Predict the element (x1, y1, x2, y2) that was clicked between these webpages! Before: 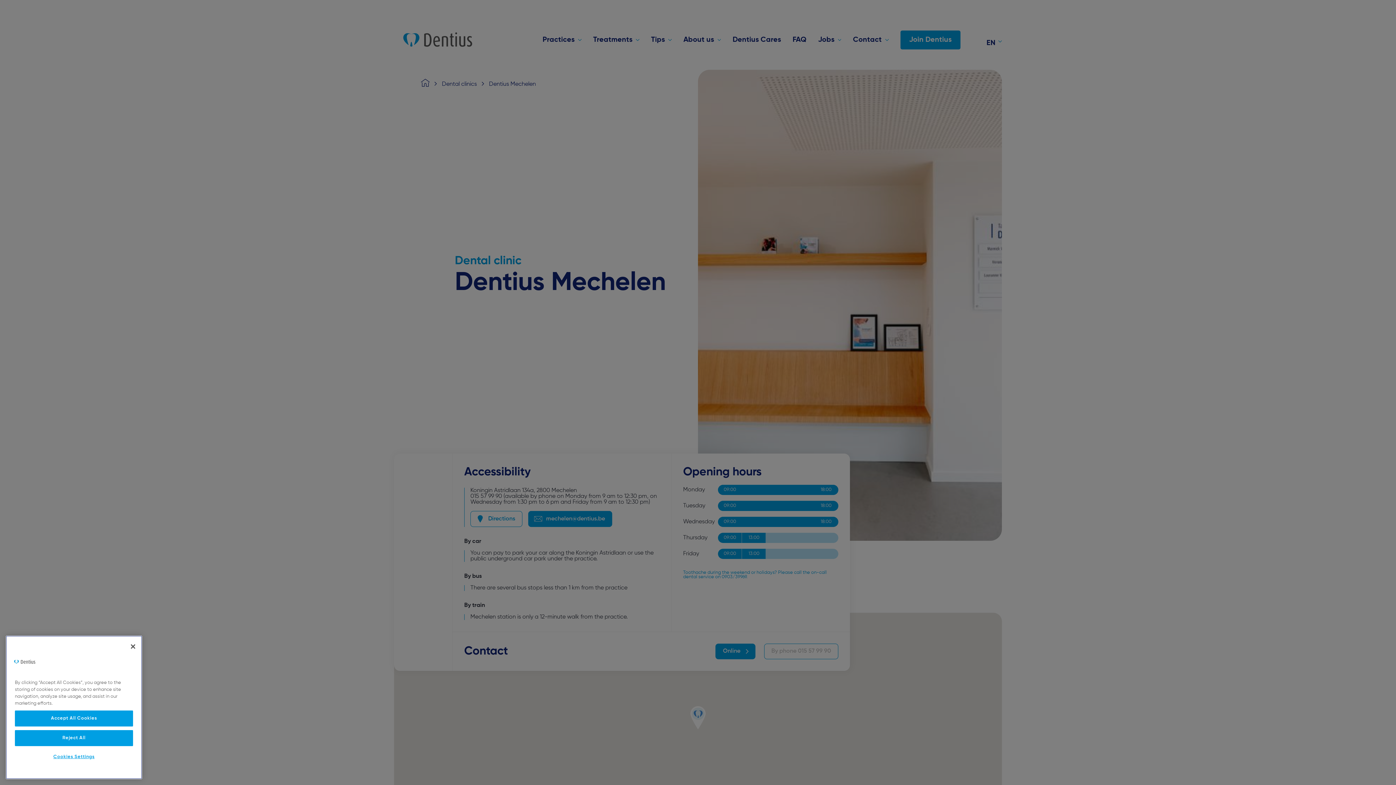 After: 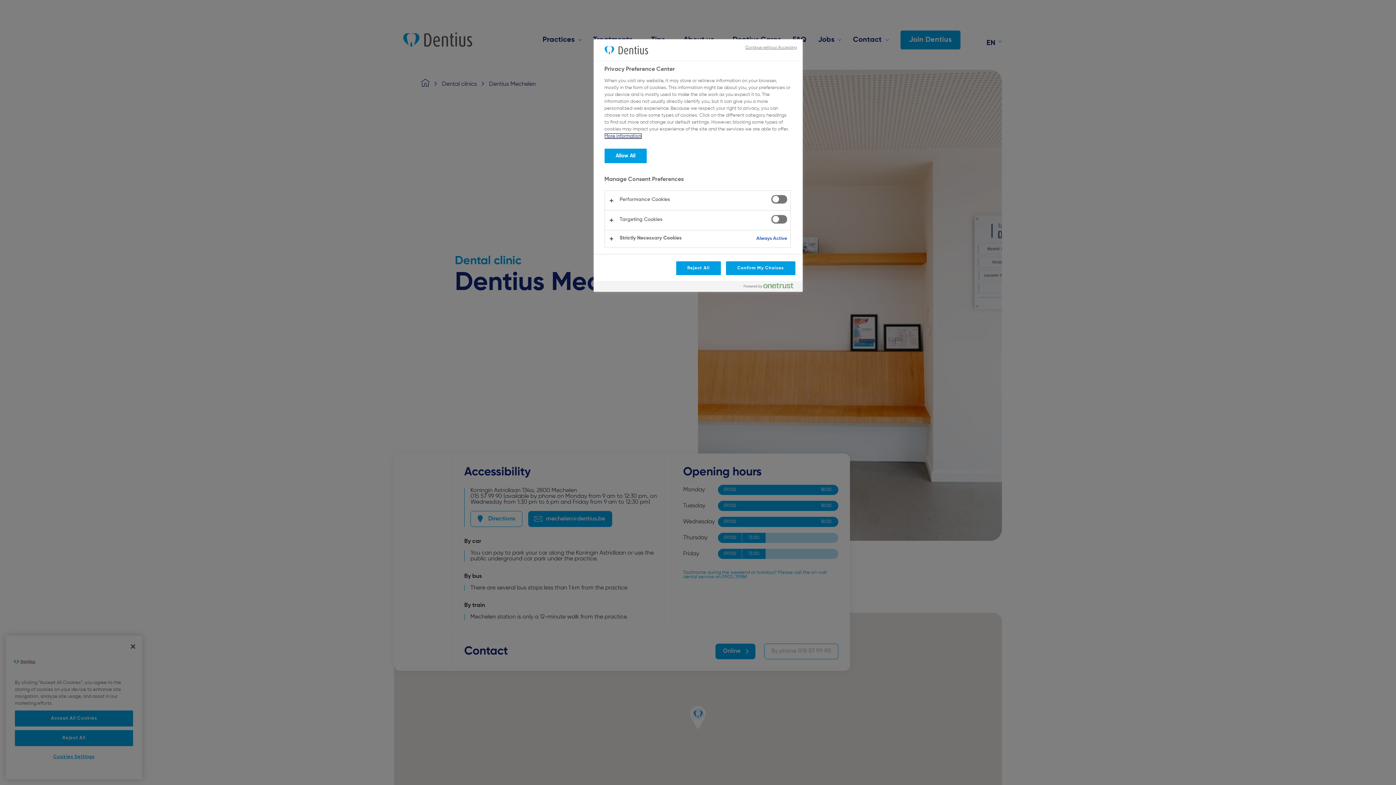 Action: label: Cookies Settings bbox: (14, 771, 133, 786)